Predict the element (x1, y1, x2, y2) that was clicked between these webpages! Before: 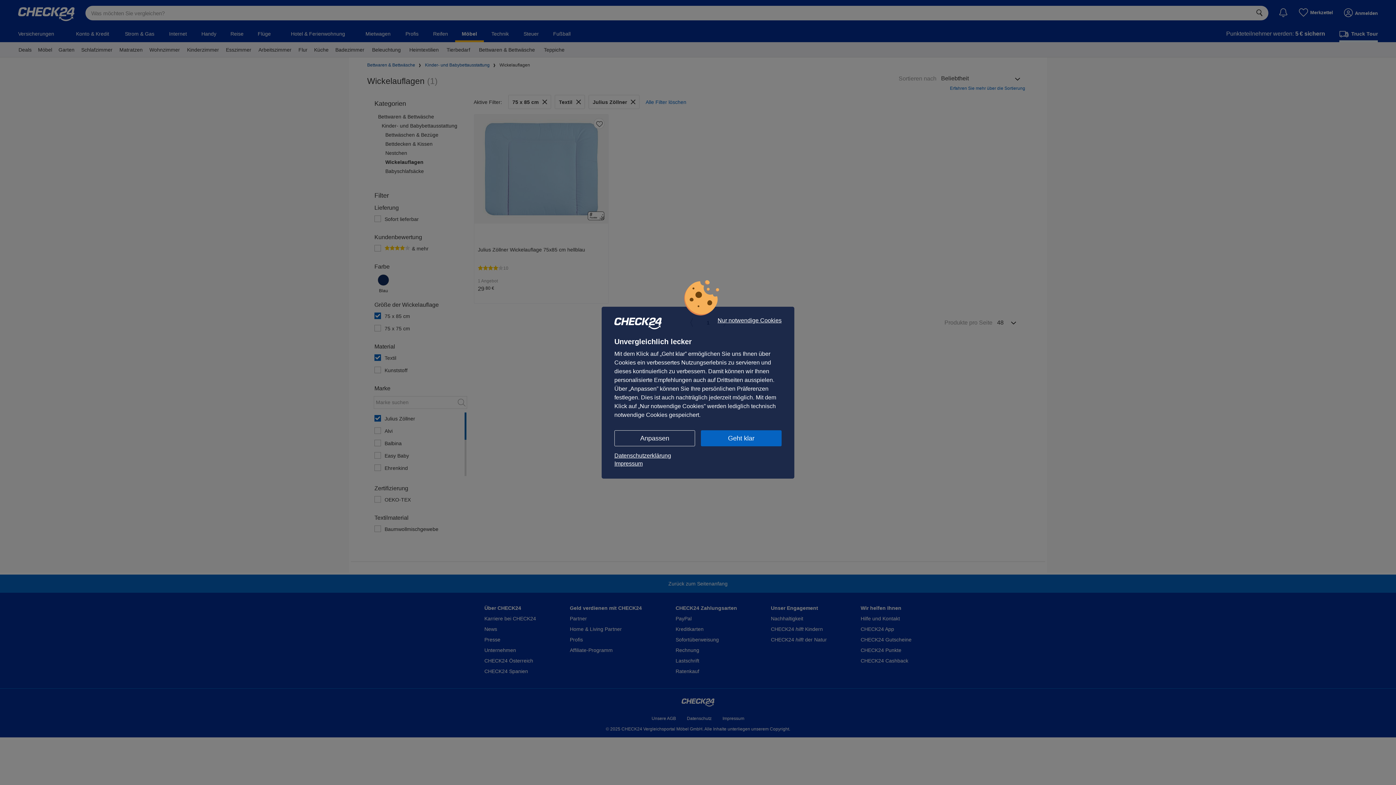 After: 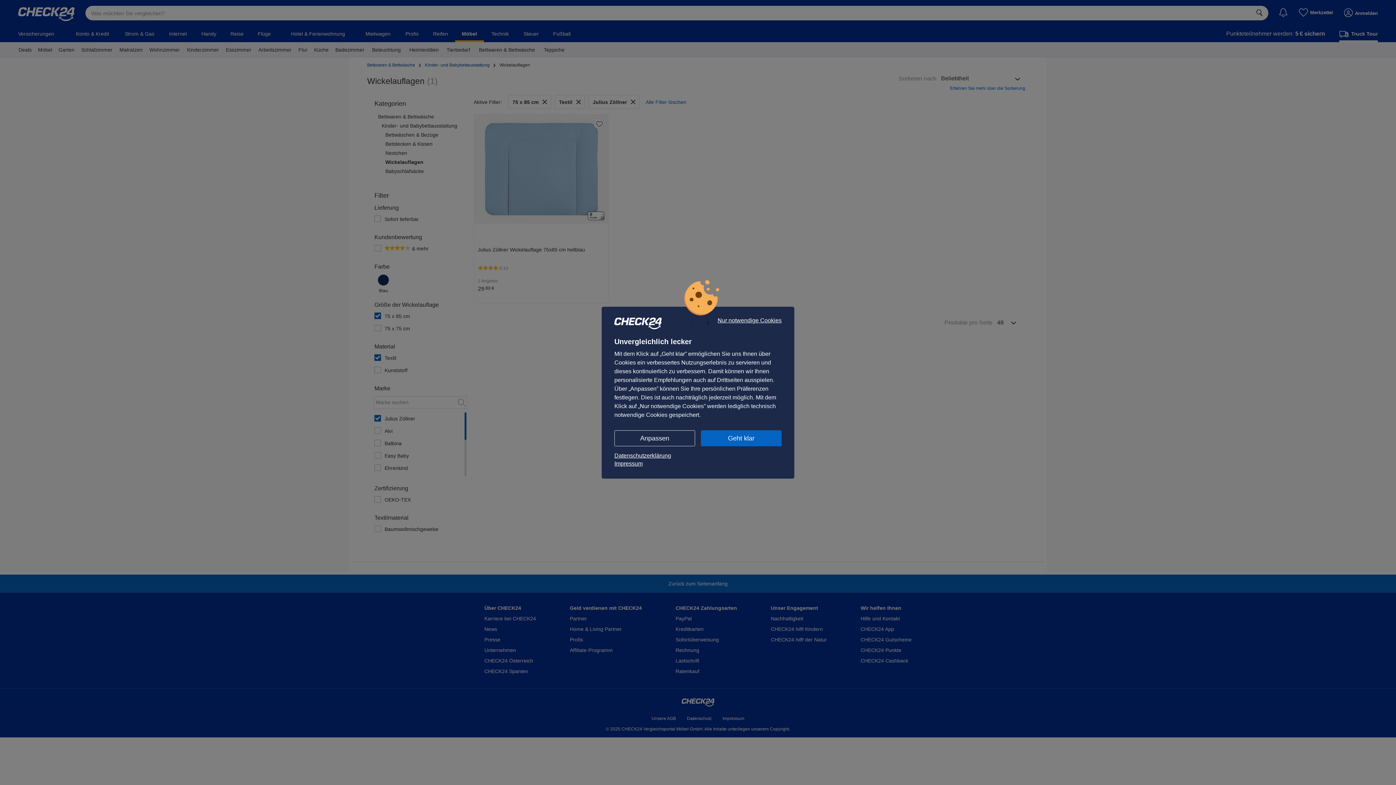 Action: bbox: (614, 451, 781, 459) label: Datenschutzerklärung